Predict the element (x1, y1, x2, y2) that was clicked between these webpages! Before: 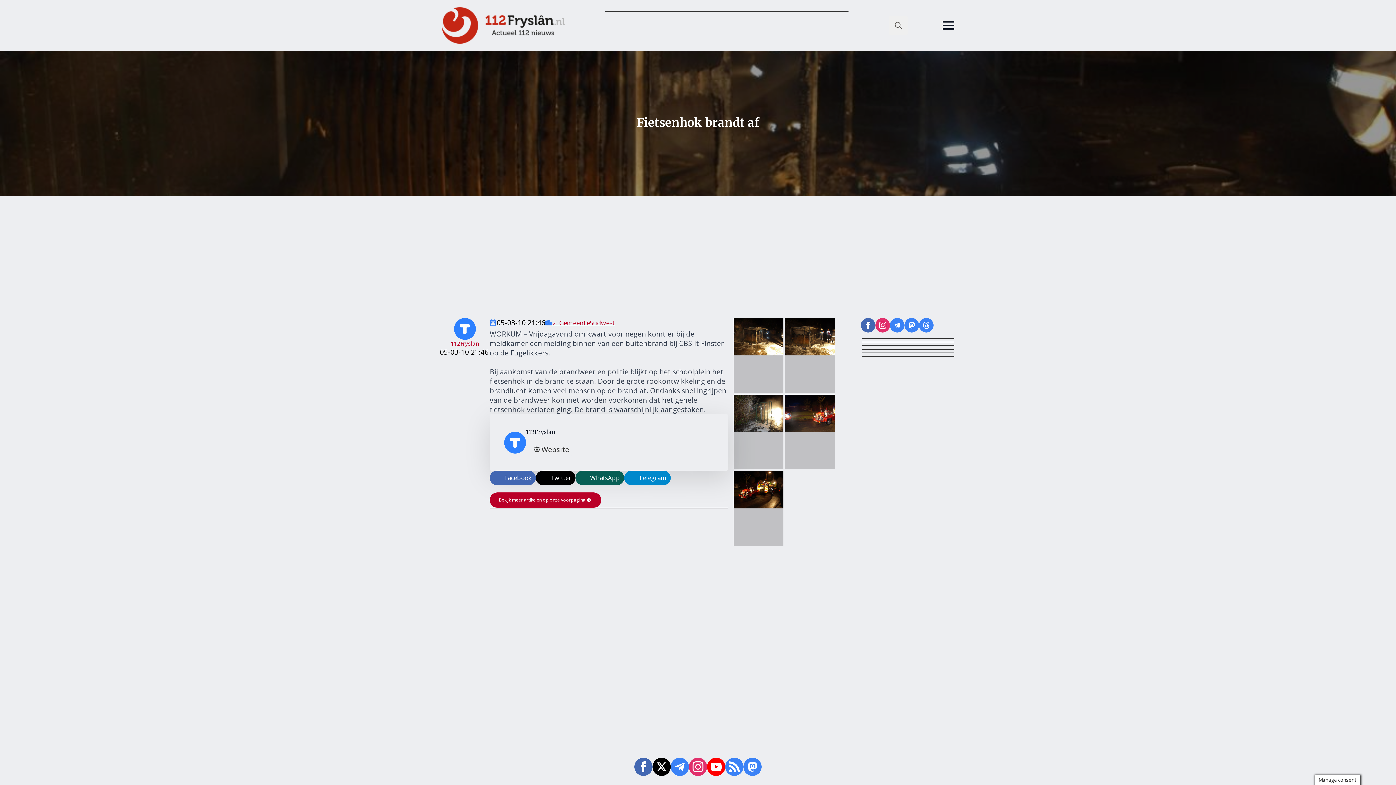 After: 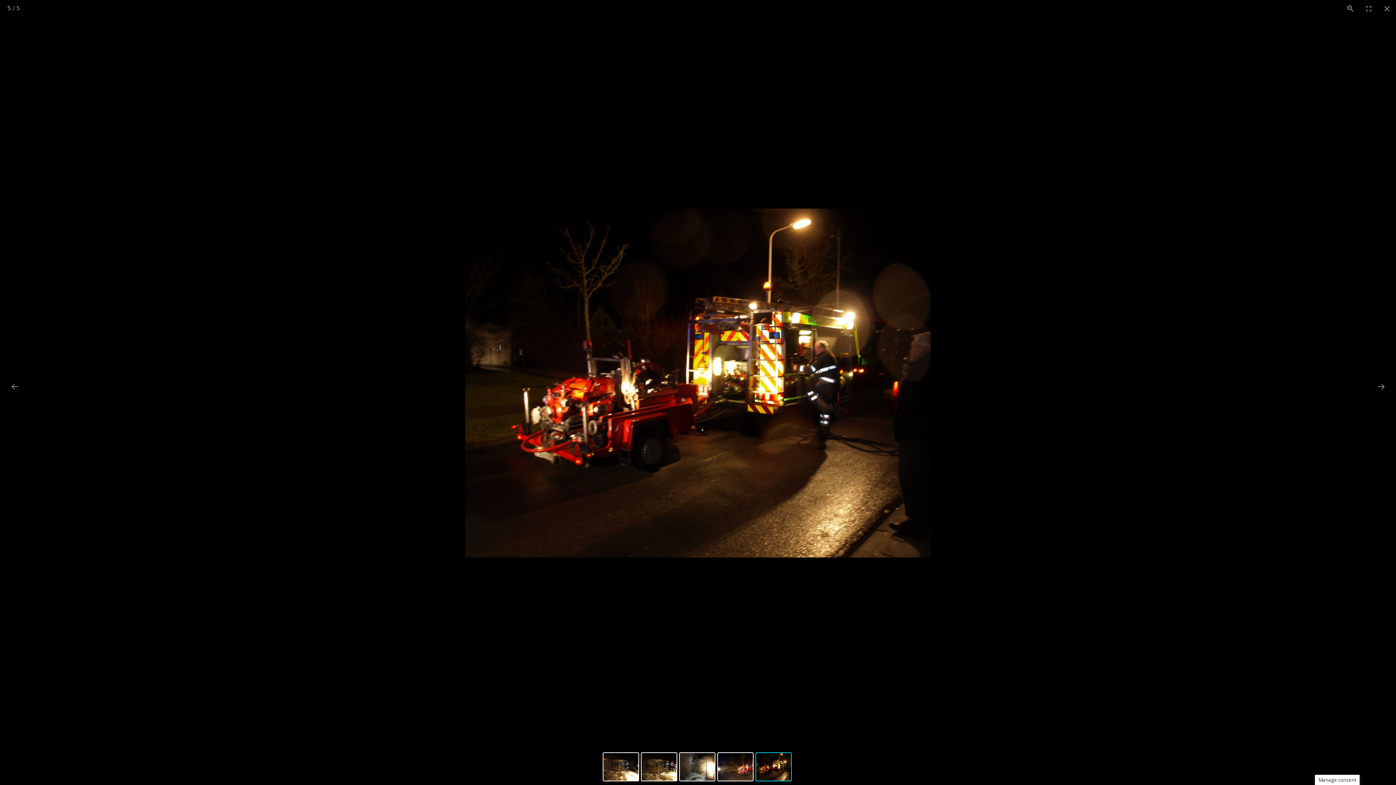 Action: bbox: (733, 471, 783, 546)